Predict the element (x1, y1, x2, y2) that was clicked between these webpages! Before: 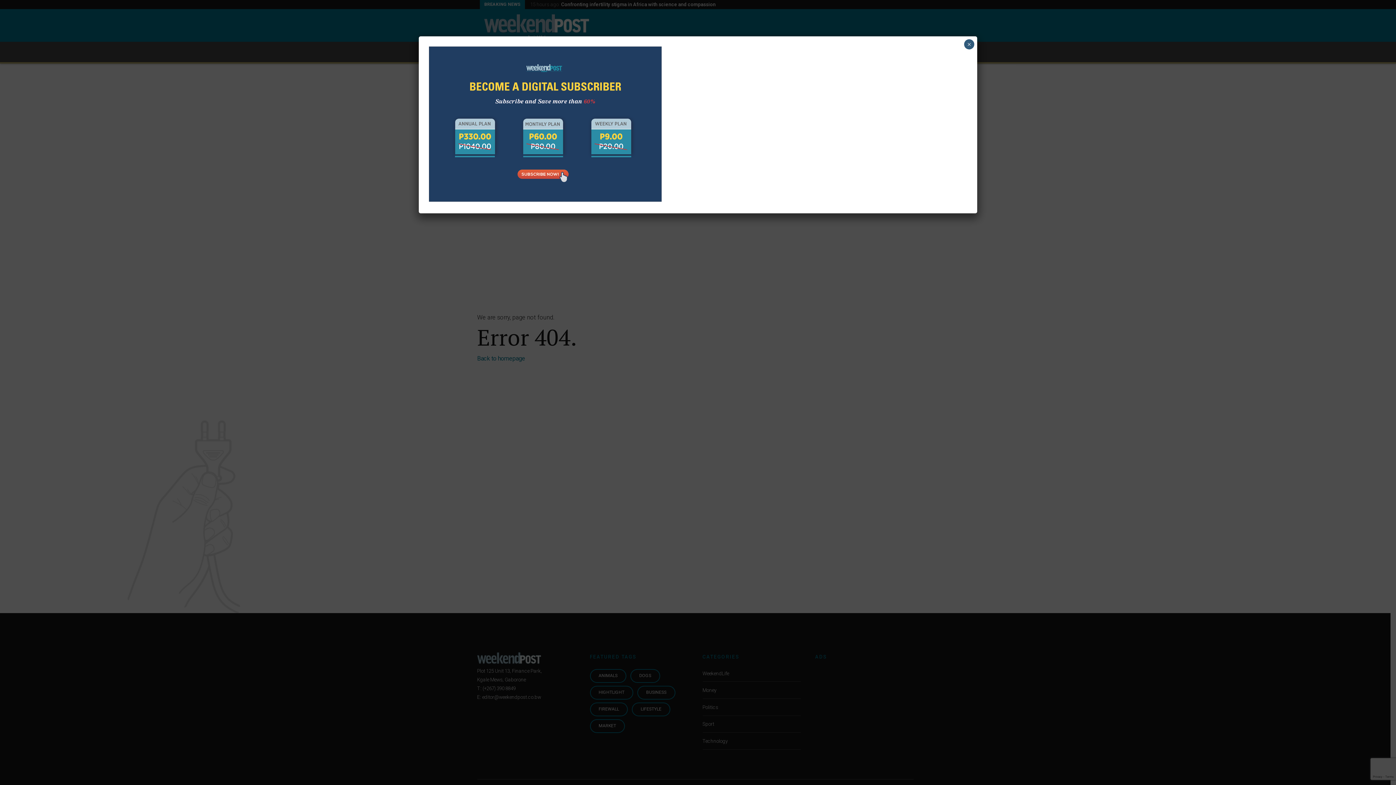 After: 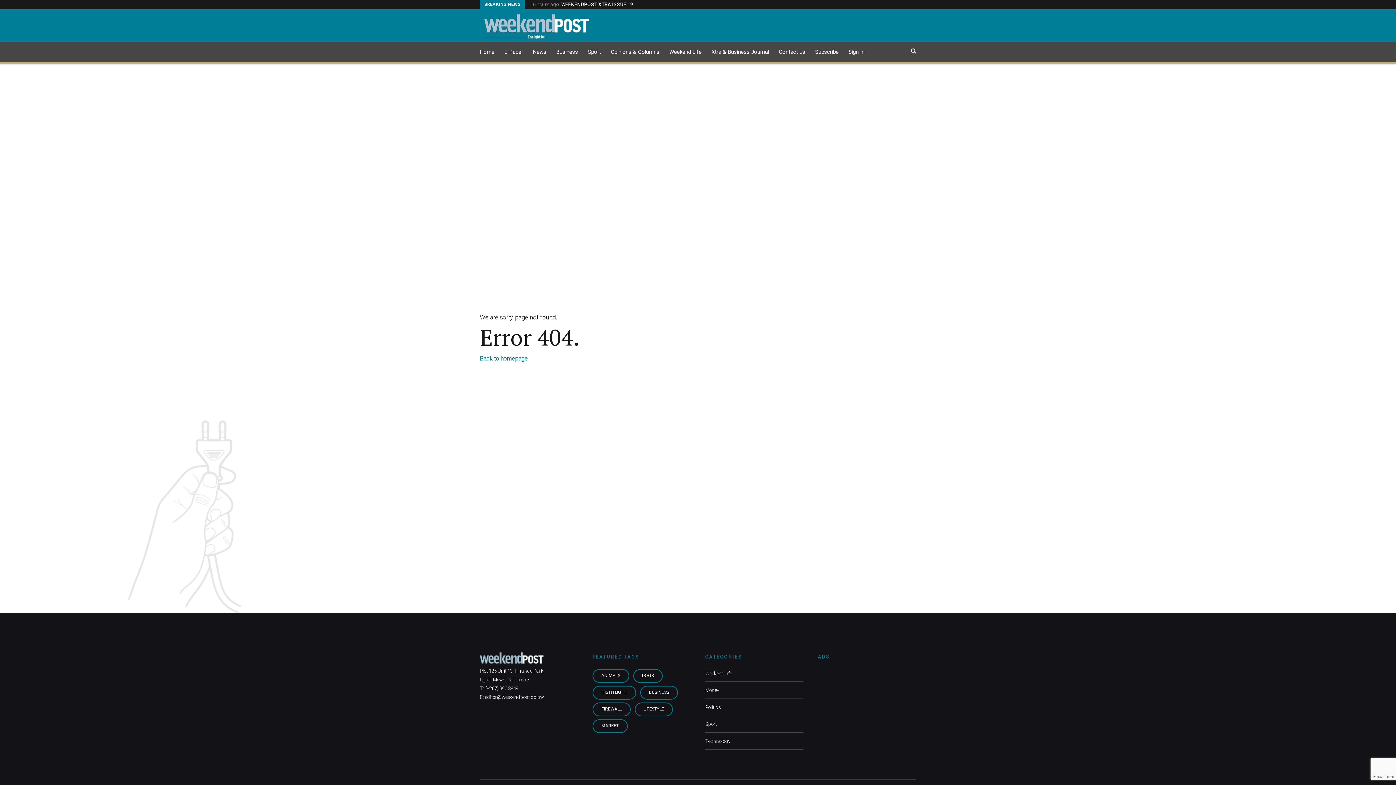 Action: bbox: (964, 39, 974, 49) label: Close